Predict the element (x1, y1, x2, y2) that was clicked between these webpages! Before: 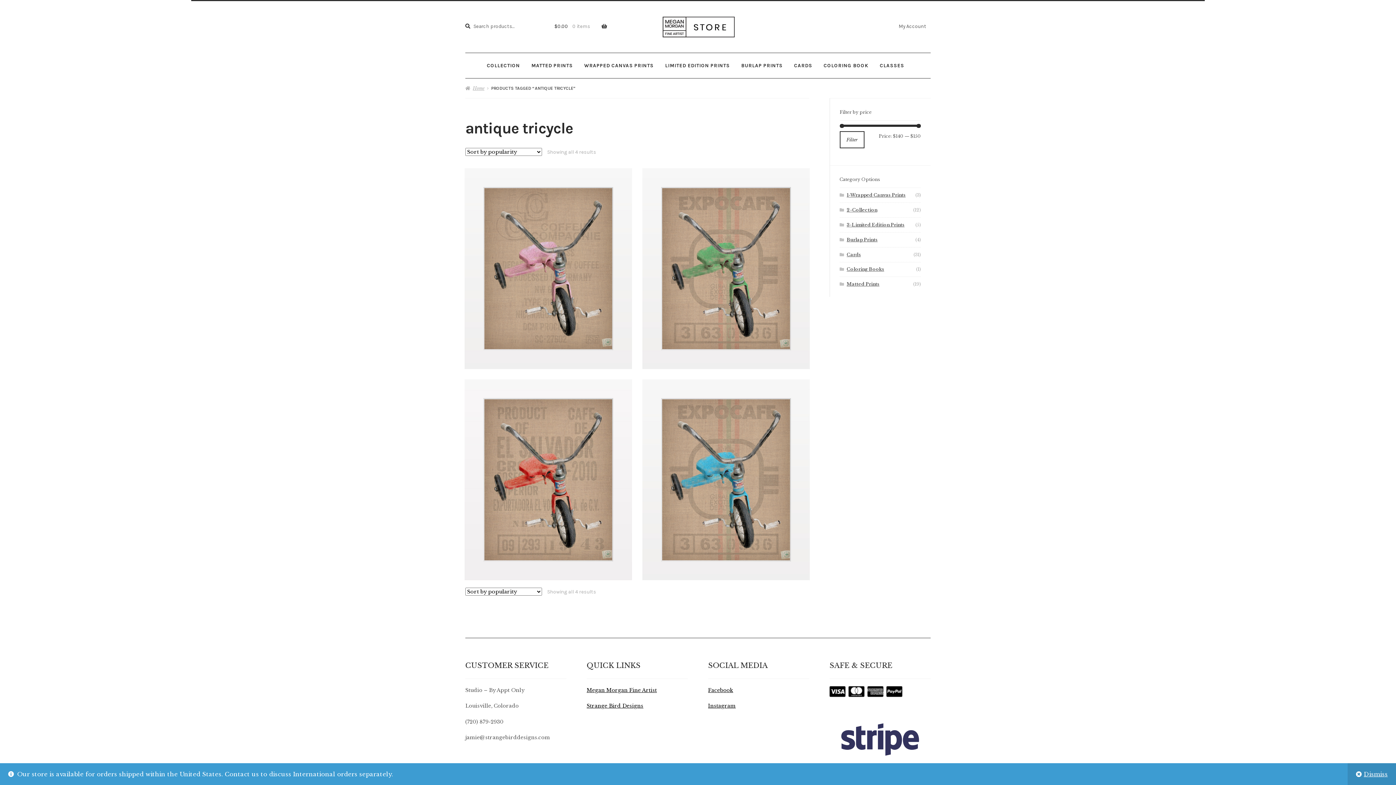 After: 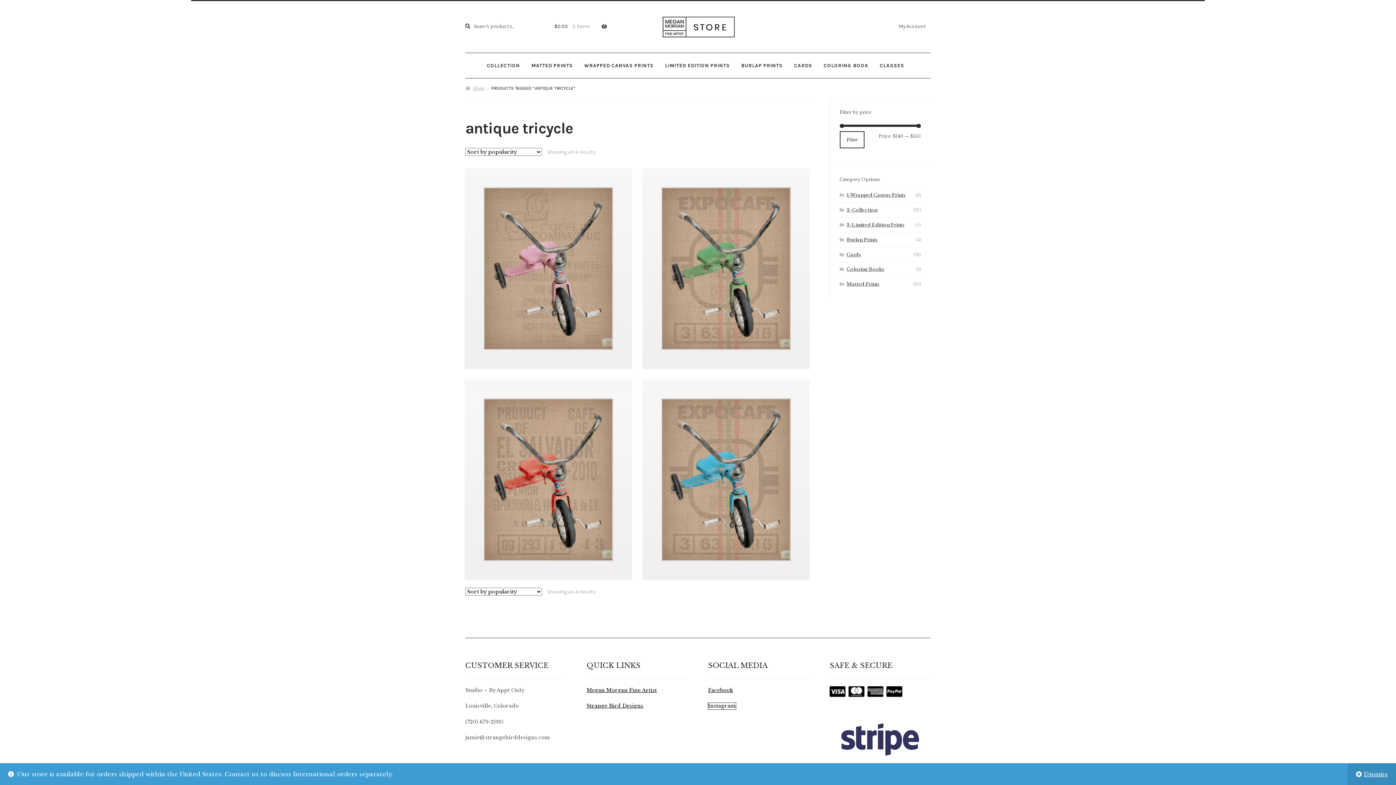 Action: label: Instagram bbox: (708, 703, 735, 709)